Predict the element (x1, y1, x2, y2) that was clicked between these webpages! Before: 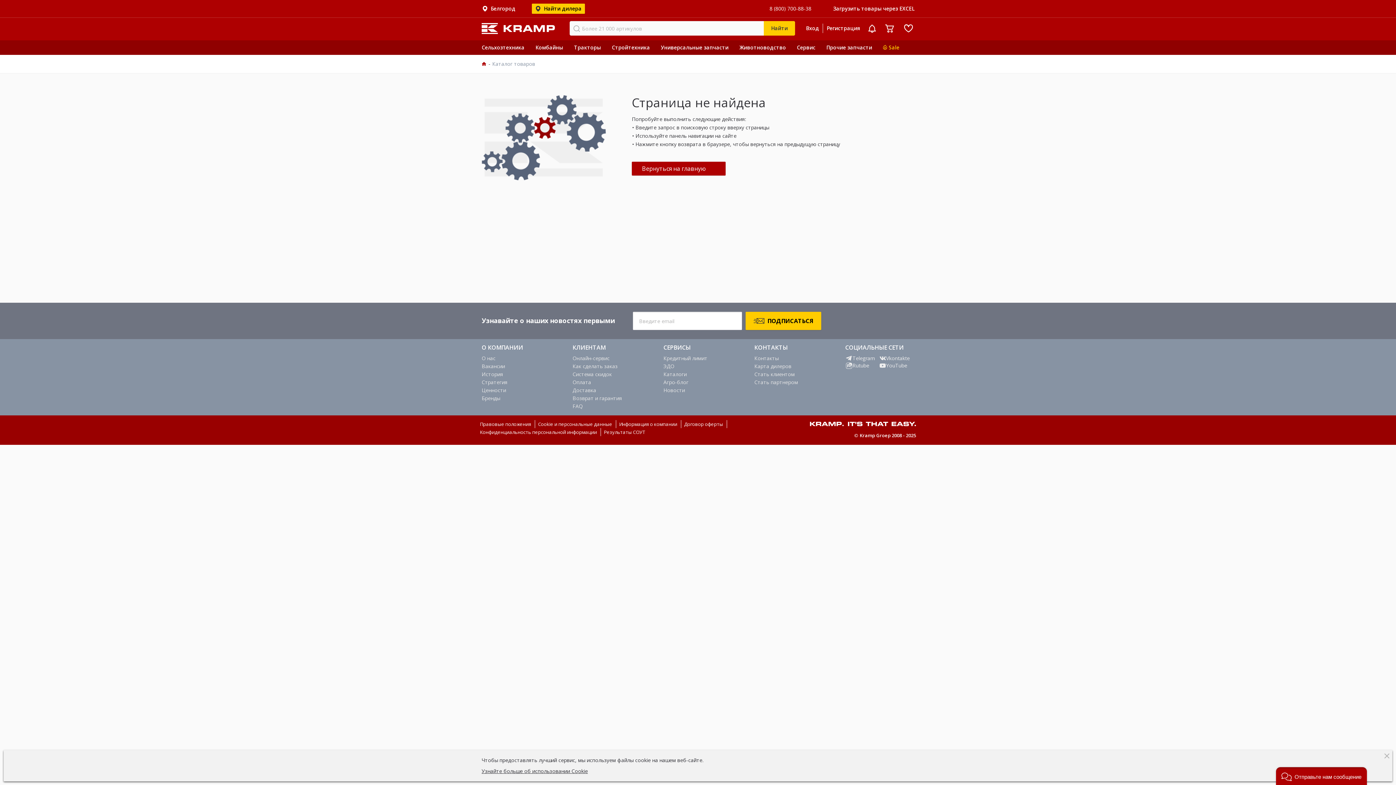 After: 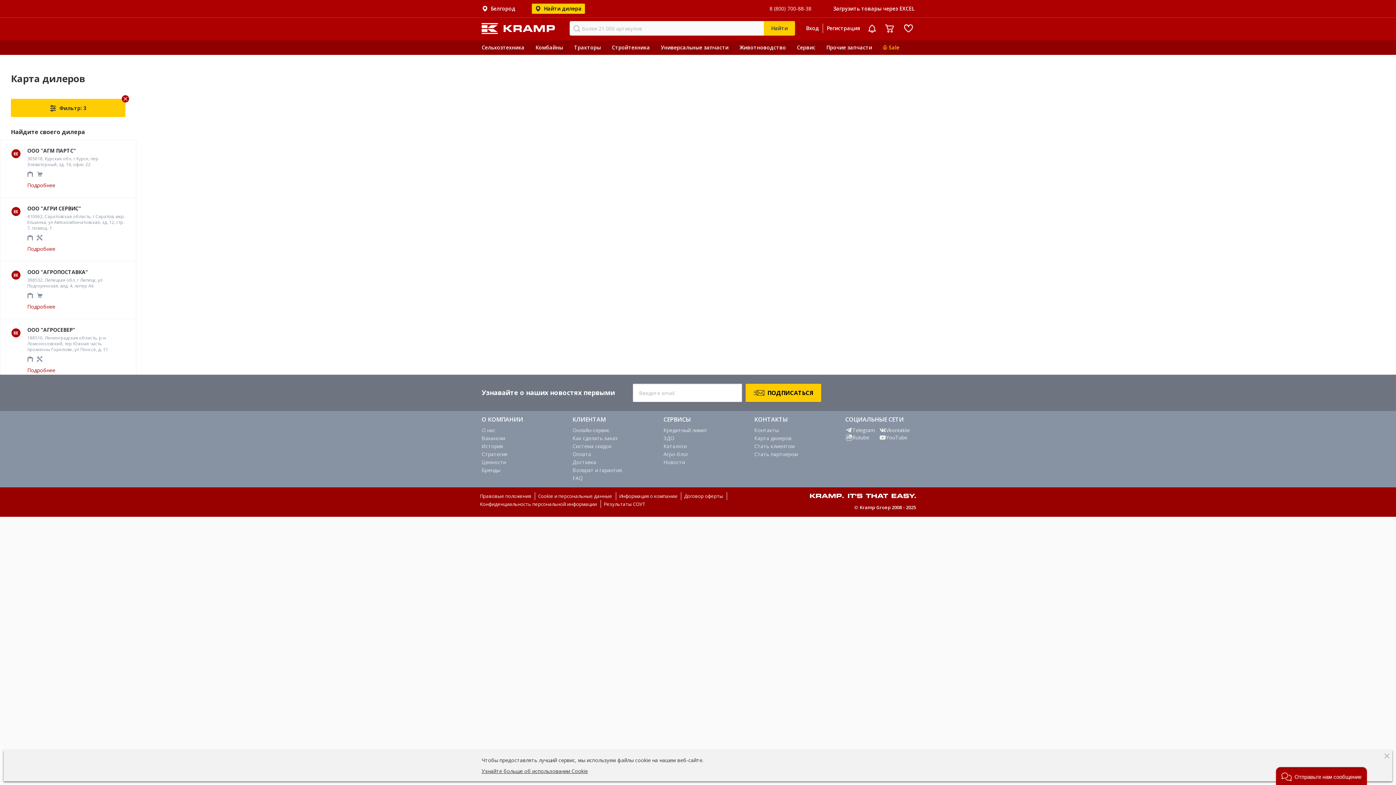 Action: label: Карта дилеров bbox: (754, 362, 791, 369)